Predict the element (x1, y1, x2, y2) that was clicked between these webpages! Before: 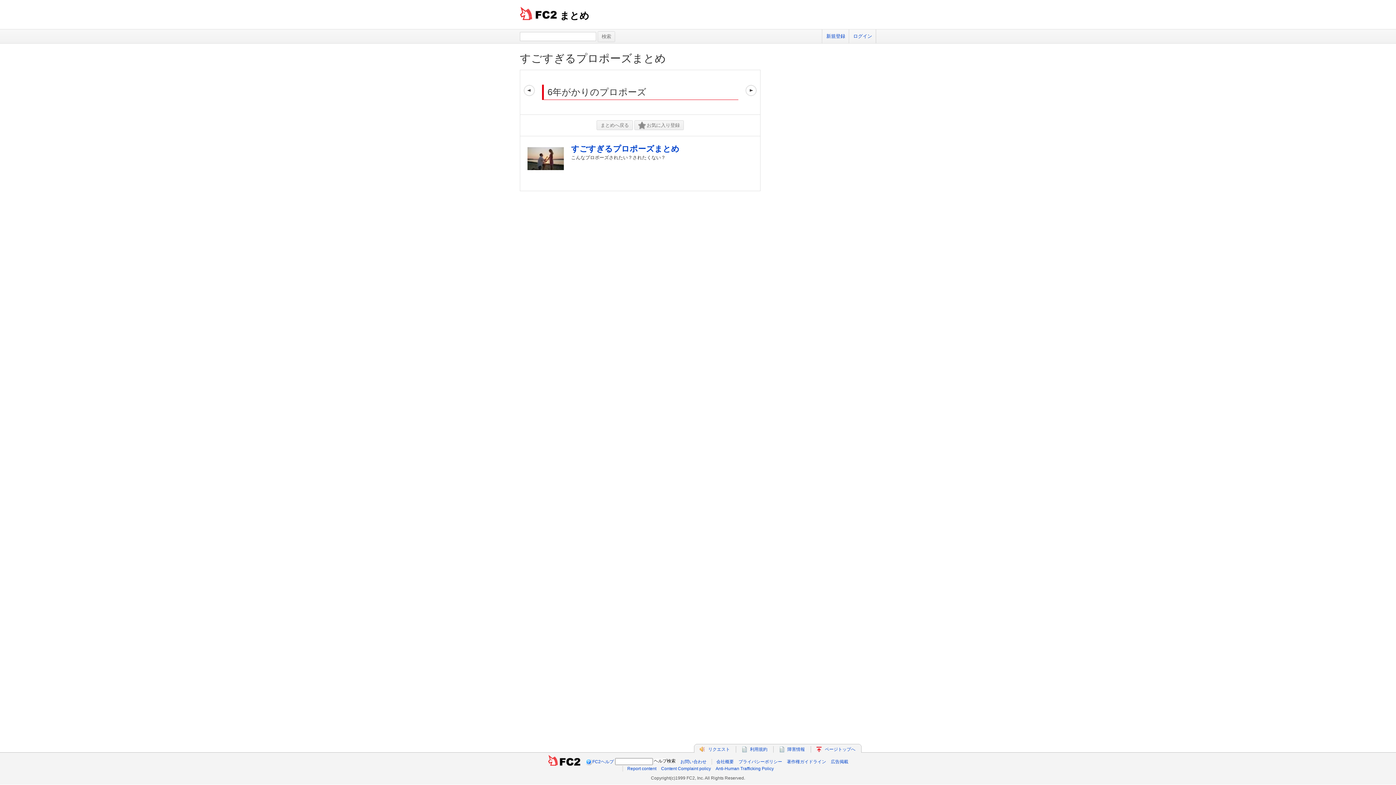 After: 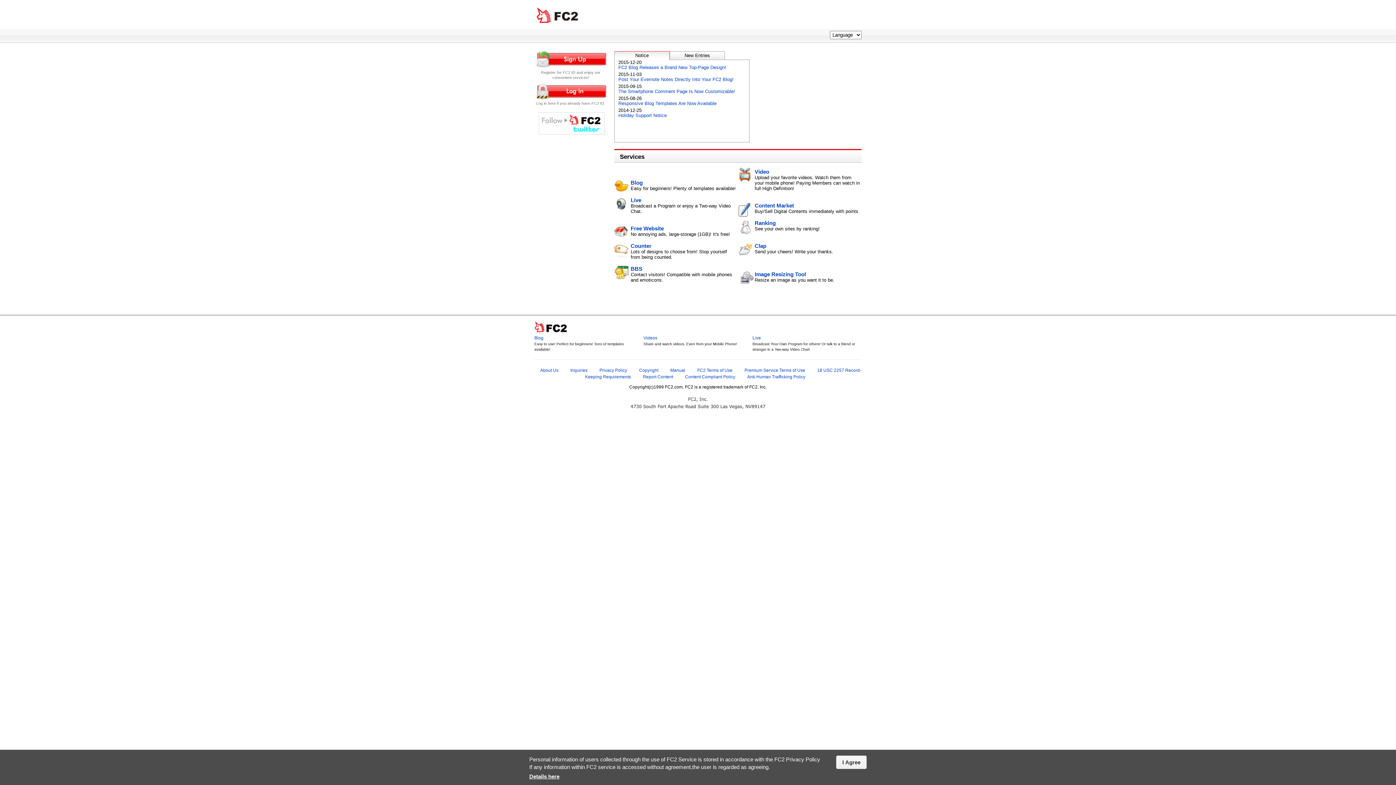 Action: bbox: (547, 759, 580, 764)